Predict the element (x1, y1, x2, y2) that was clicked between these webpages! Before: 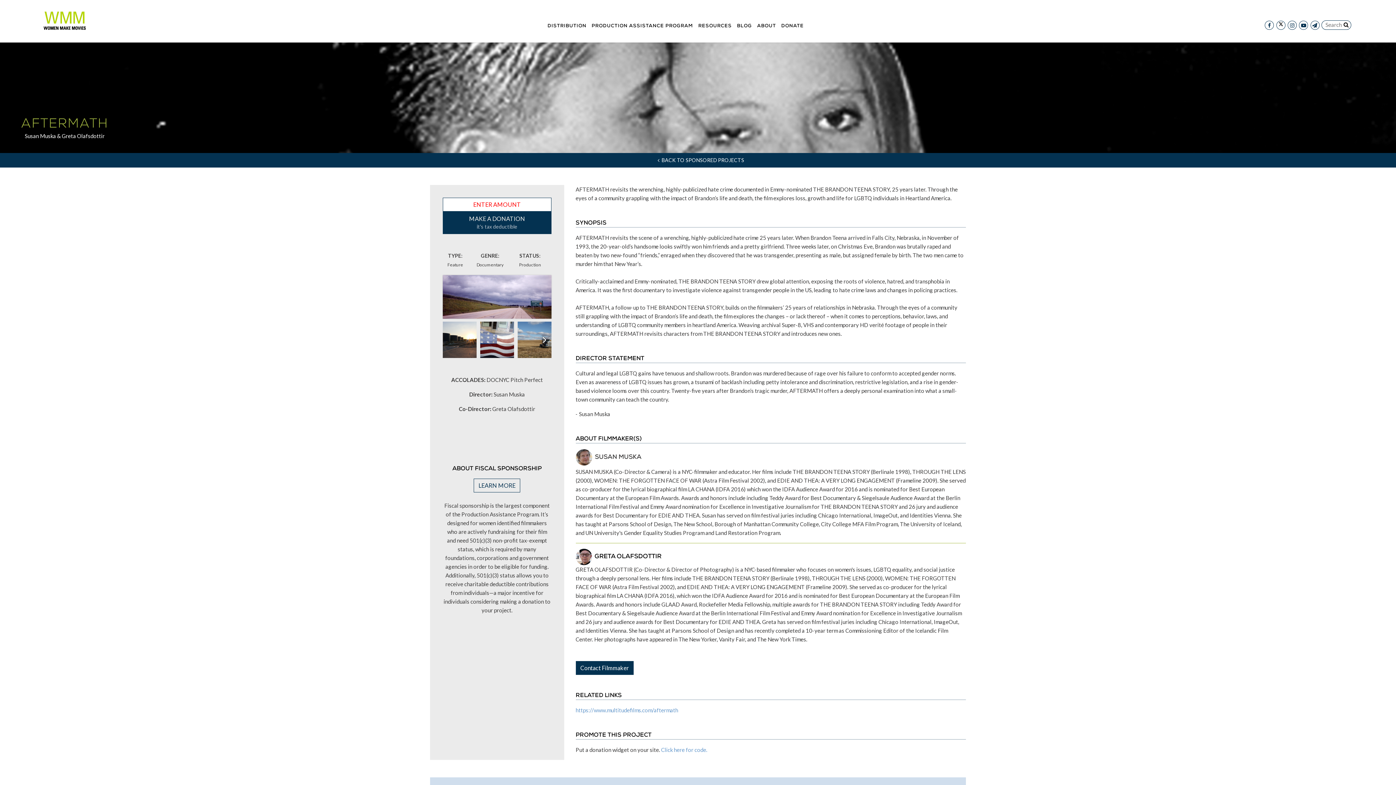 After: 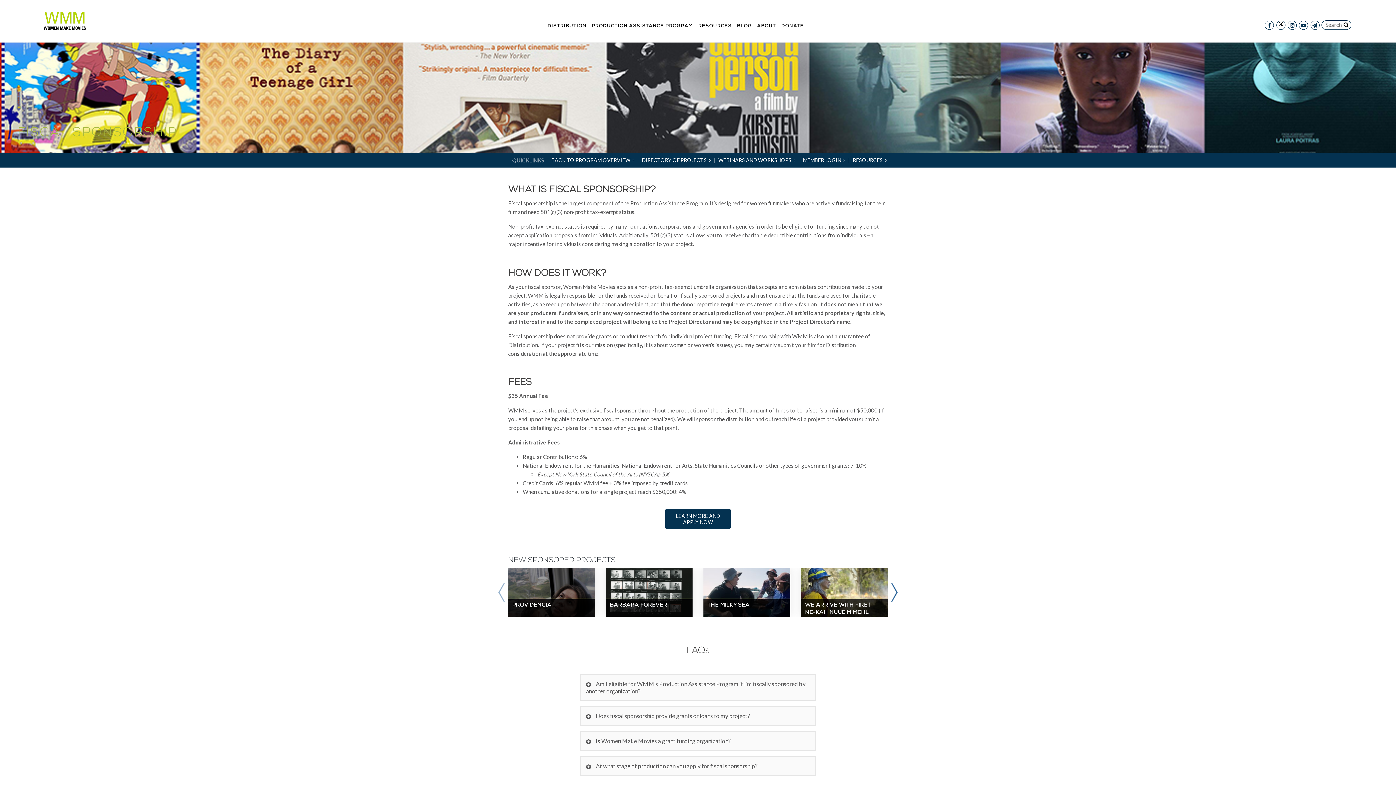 Action: bbox: (473, 478, 520, 492) label: LEARN MORE